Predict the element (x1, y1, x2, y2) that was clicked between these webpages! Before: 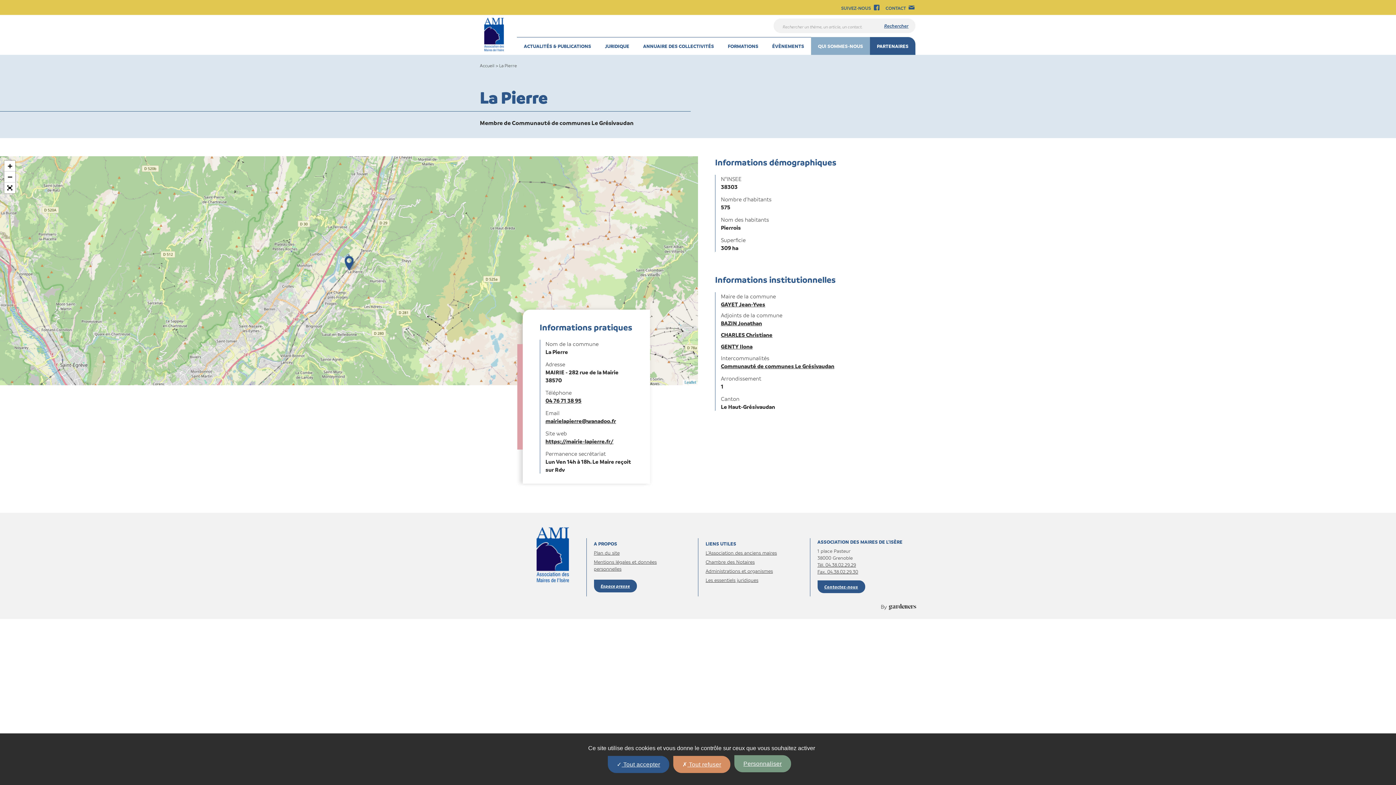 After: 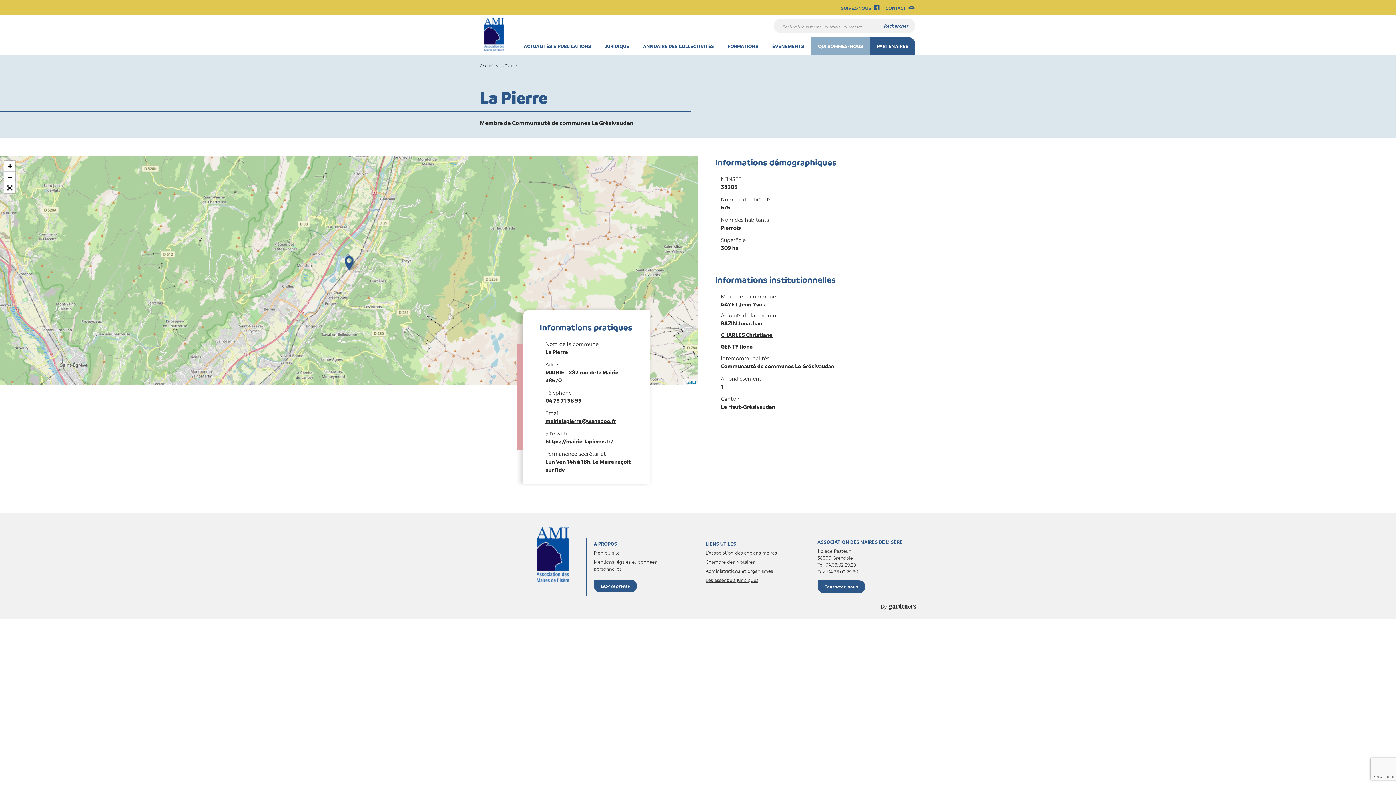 Action: label:  Tout accepter bbox: (607, 756, 669, 773)